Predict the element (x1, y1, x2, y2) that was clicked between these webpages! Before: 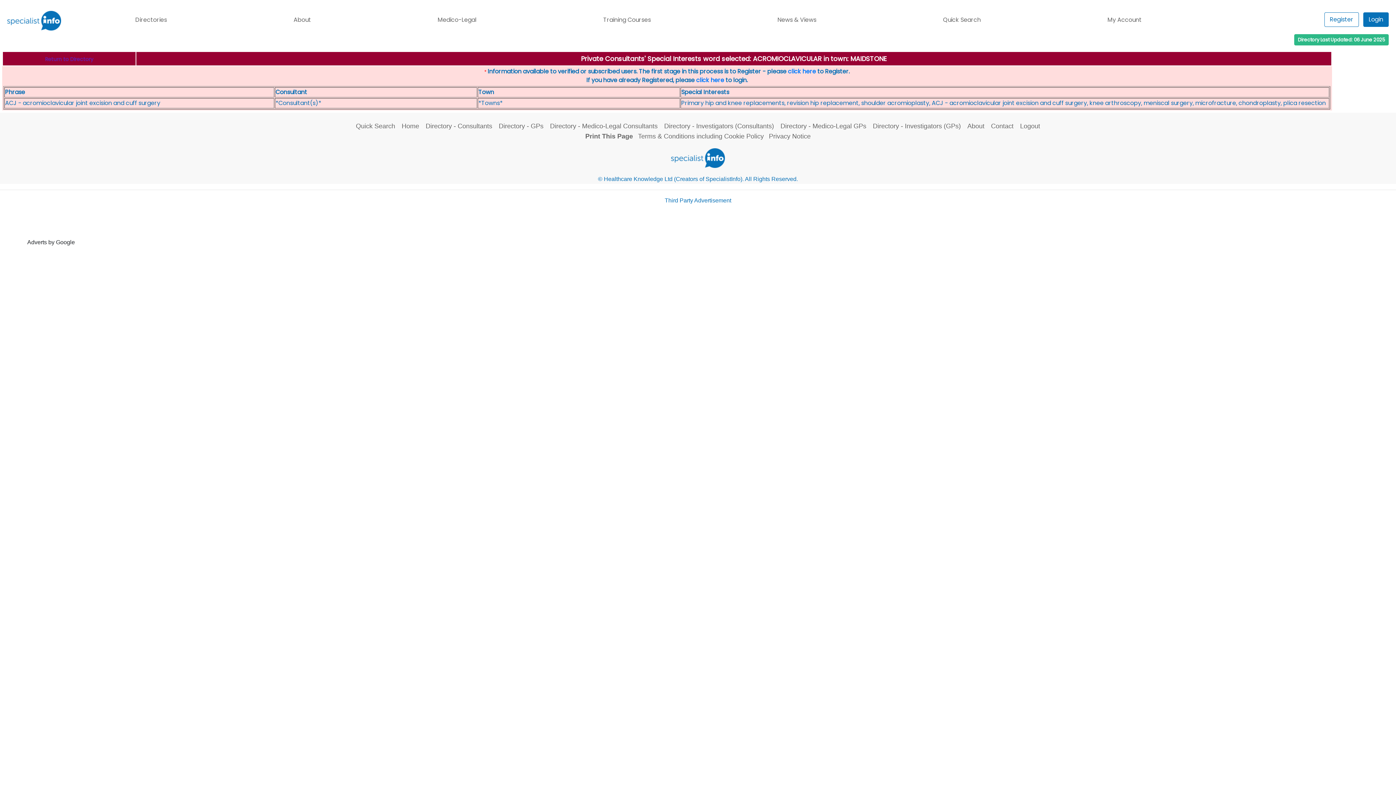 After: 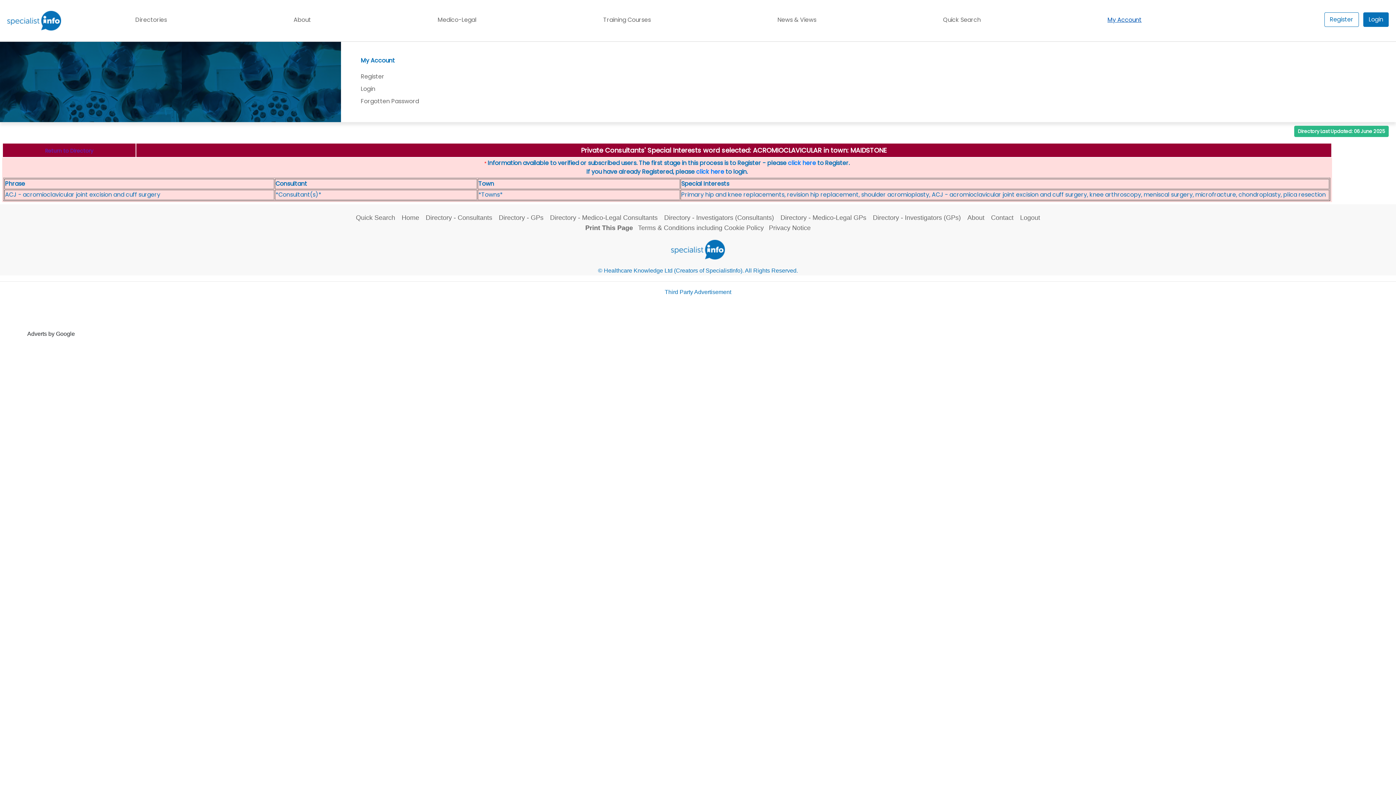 Action: bbox: (1044, 13, 1205, 26) label: My Account